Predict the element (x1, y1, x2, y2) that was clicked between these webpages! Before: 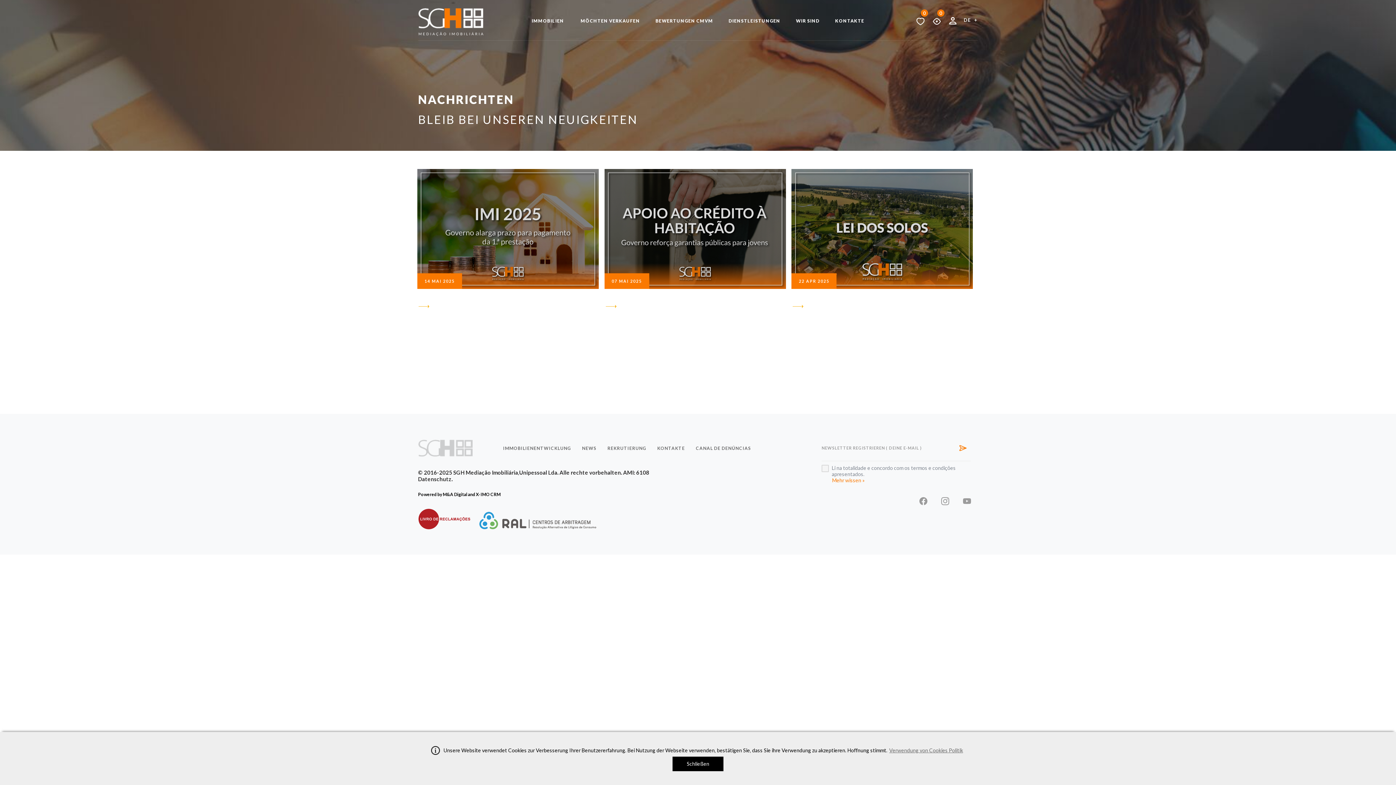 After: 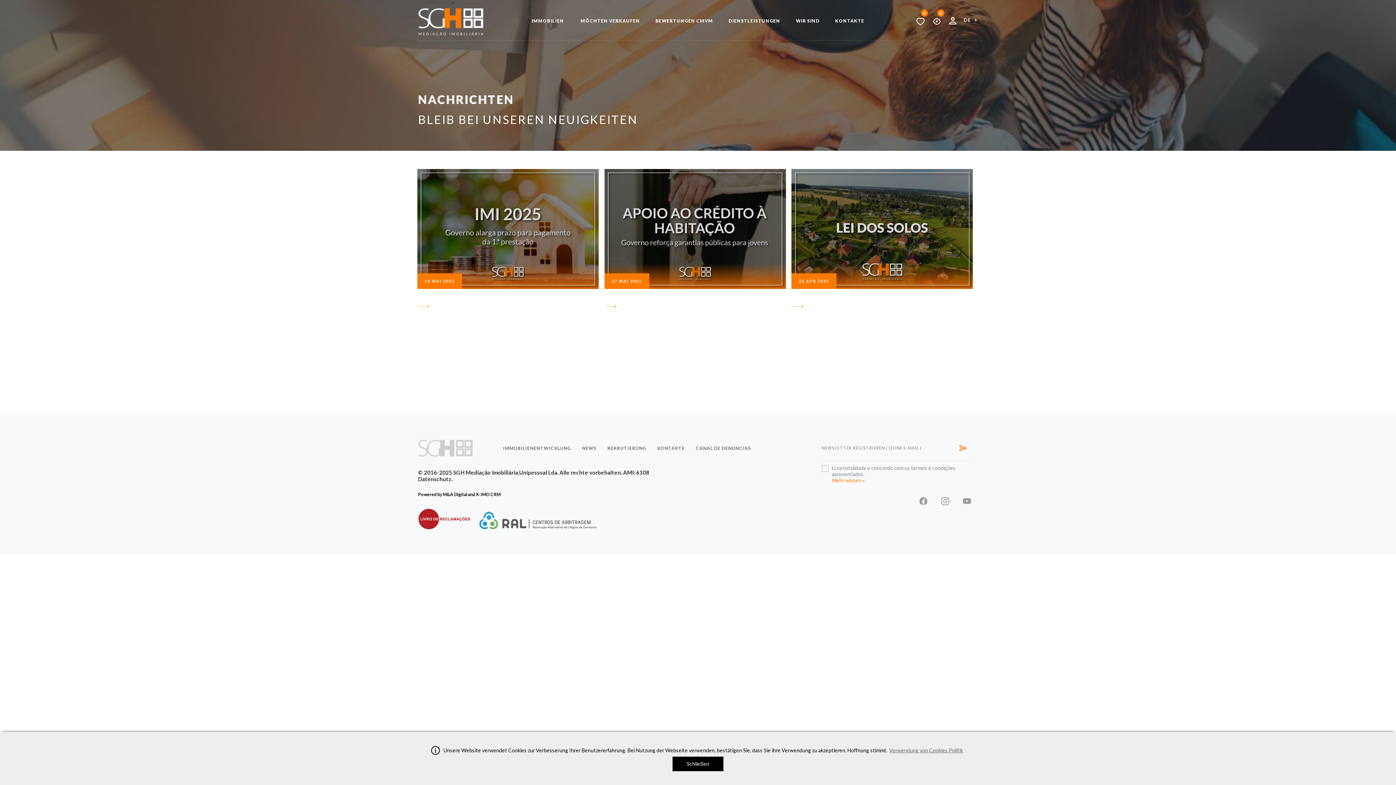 Action: label: Mehr wissen » bbox: (832, 477, 864, 483)